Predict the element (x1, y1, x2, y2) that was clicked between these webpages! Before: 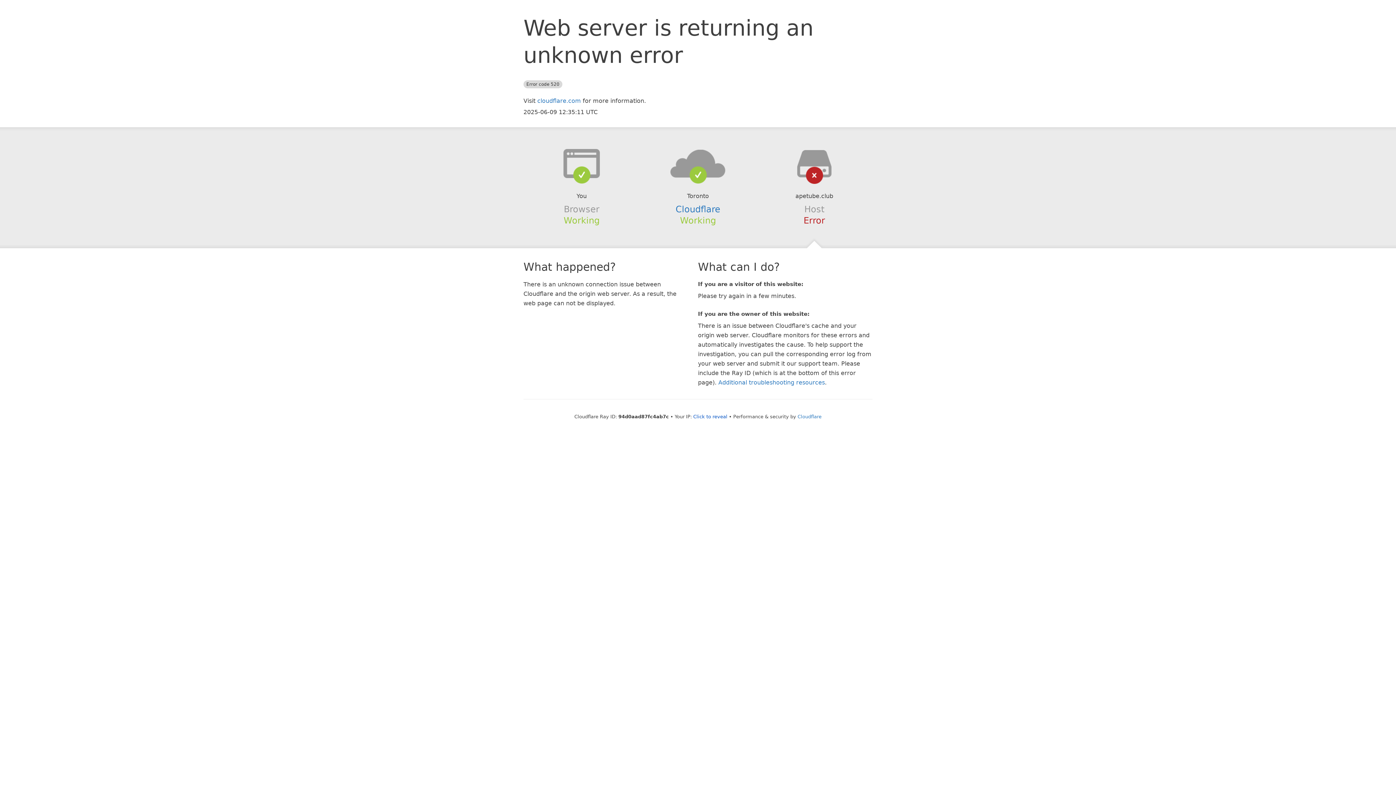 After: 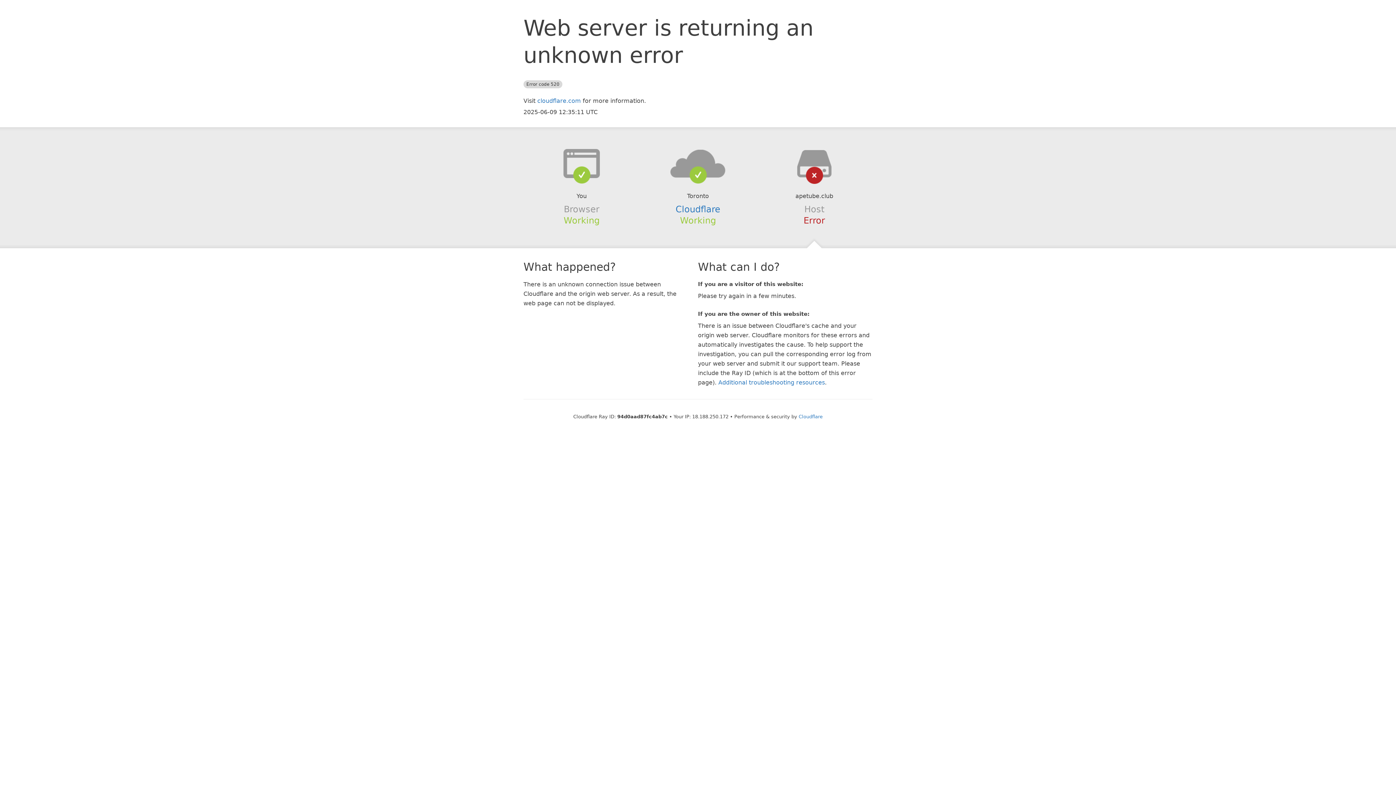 Action: bbox: (693, 414, 727, 419) label: Click to reveal